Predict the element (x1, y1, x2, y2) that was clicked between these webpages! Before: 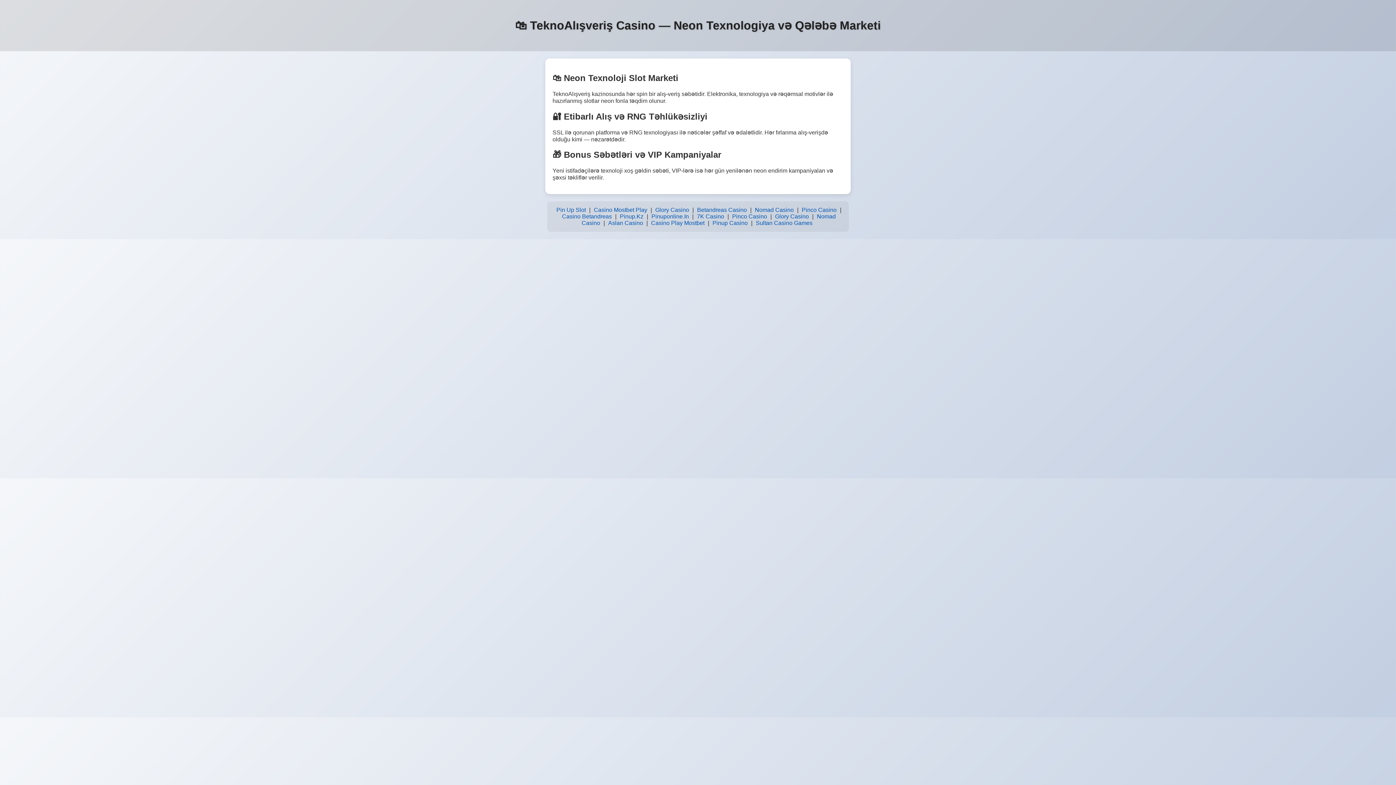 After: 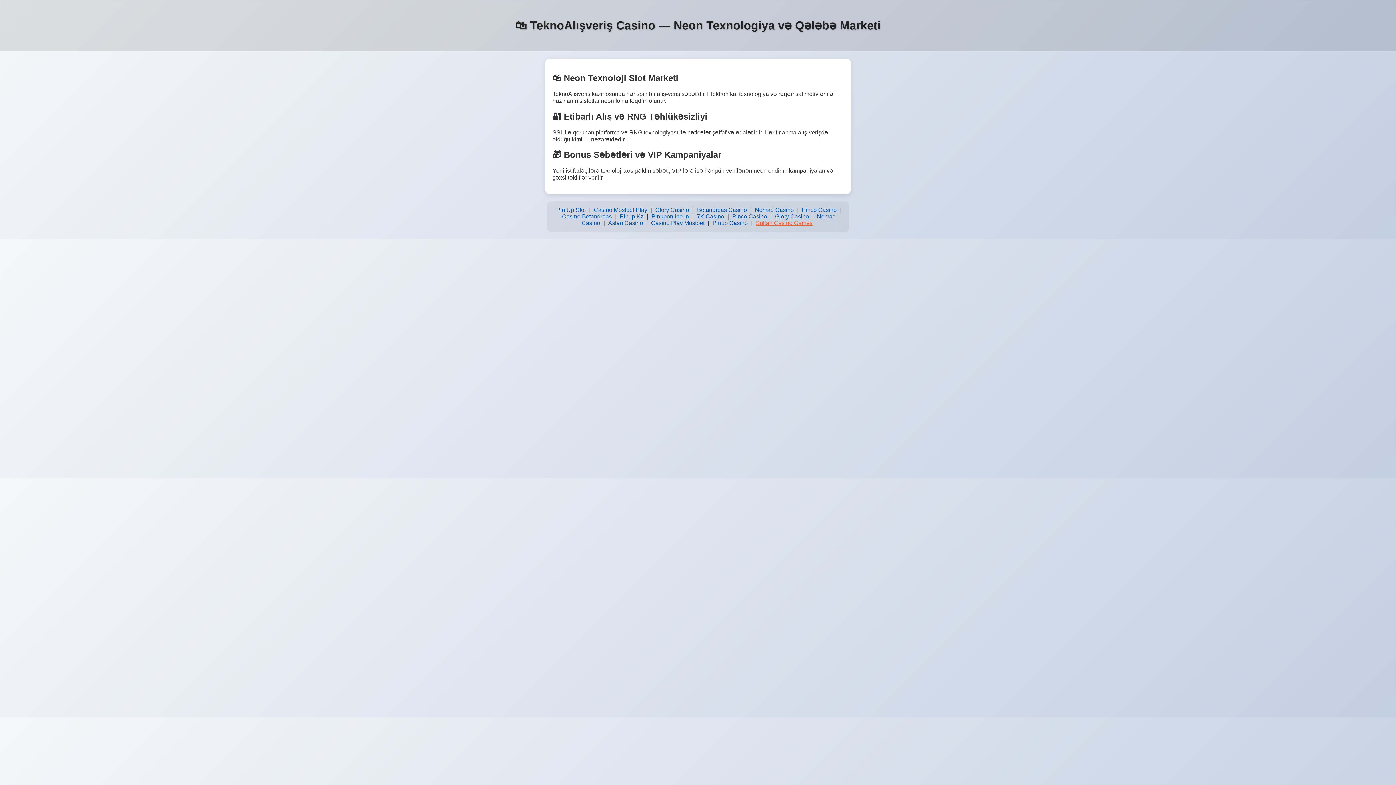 Action: label: Sultan Casino Games bbox: (754, 218, 814, 228)